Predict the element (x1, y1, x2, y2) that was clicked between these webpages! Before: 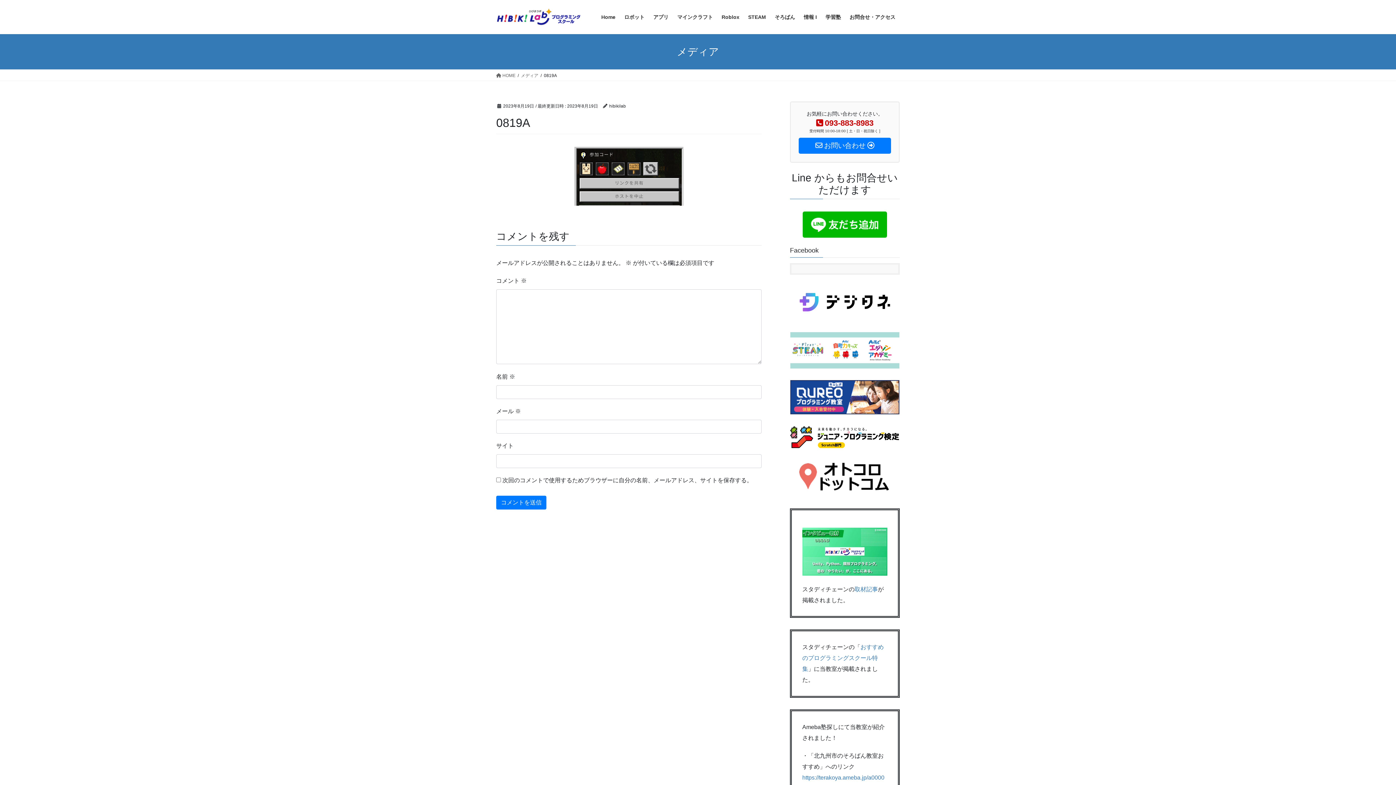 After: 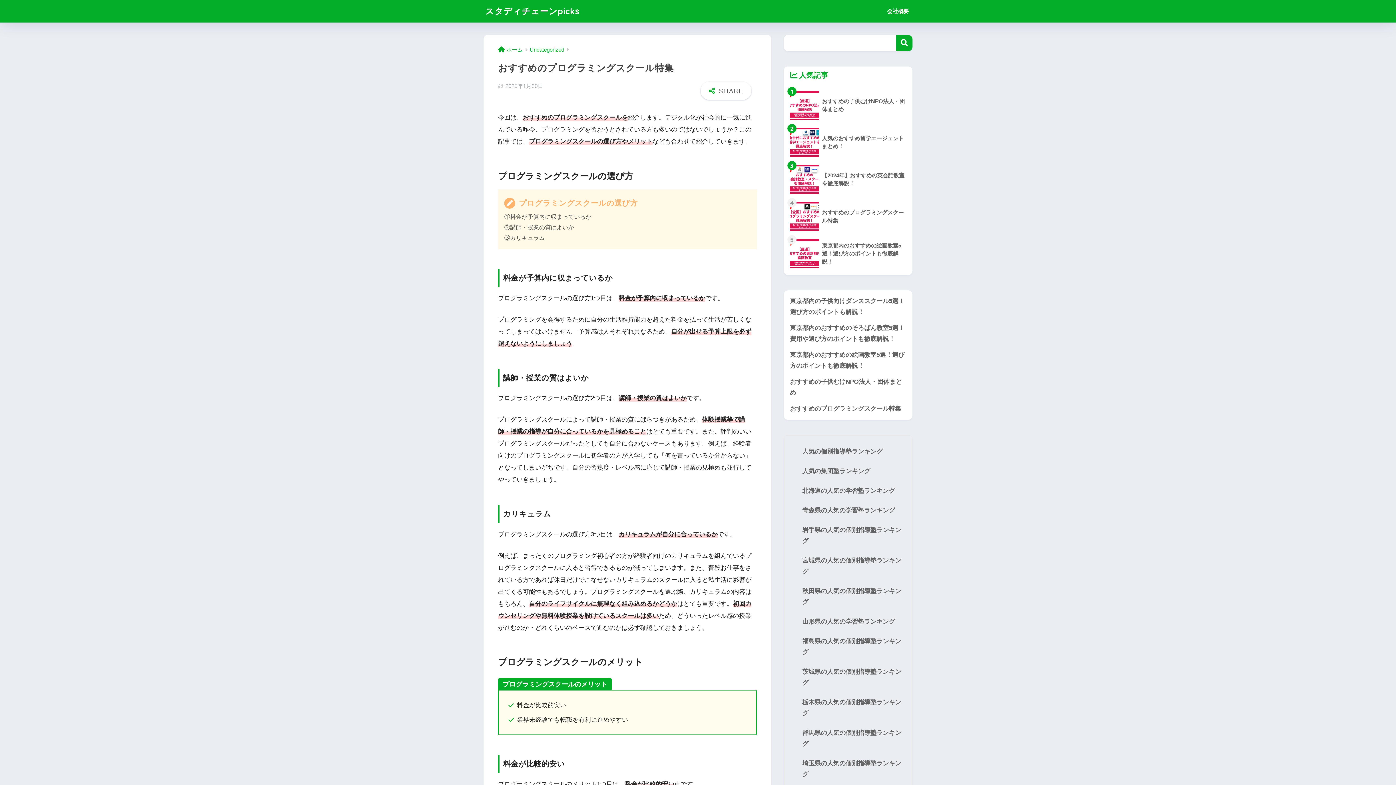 Action: bbox: (802, 644, 883, 672) label: おすすめのプログラミングスクール特集